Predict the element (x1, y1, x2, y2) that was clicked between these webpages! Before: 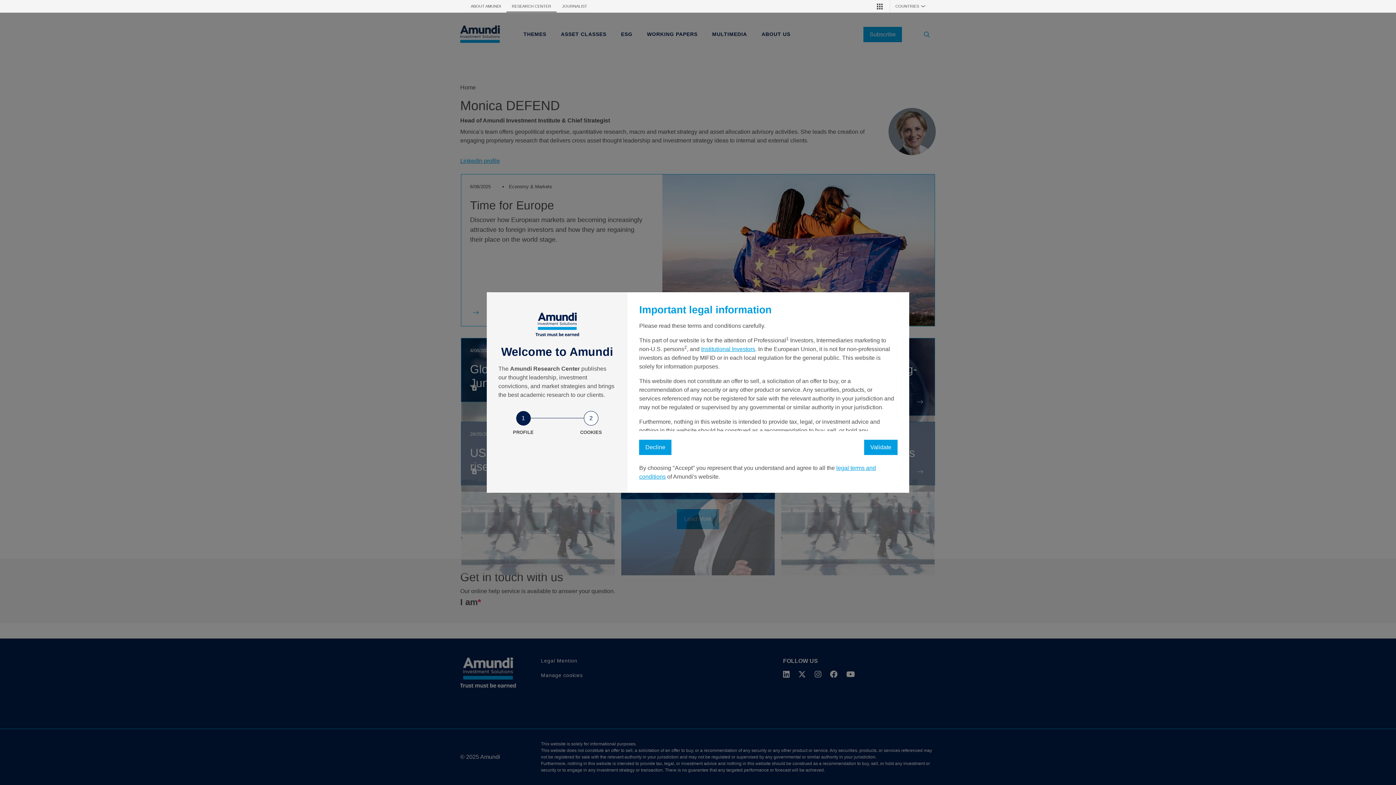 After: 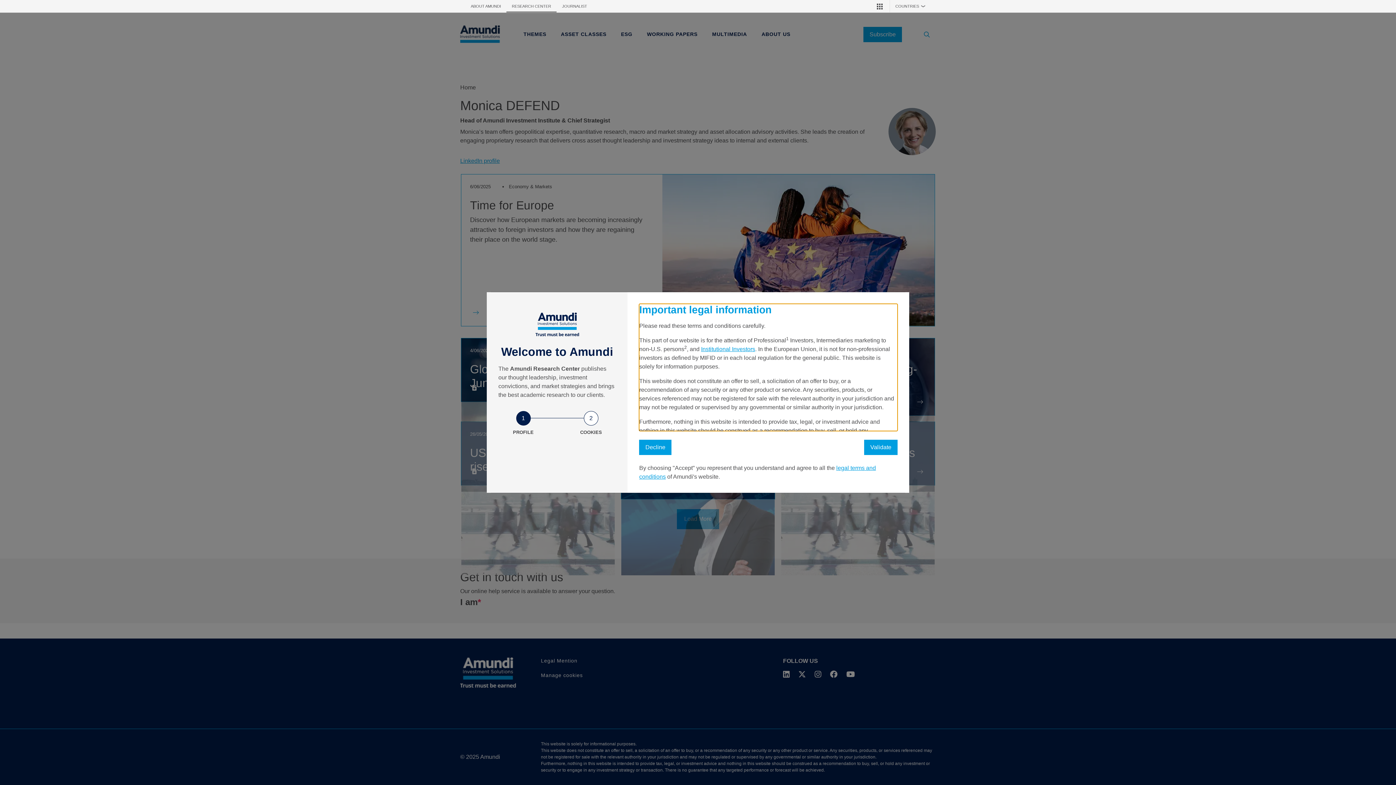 Action: label: RESEARCH CENTER bbox: (506, 0, 556, 12)